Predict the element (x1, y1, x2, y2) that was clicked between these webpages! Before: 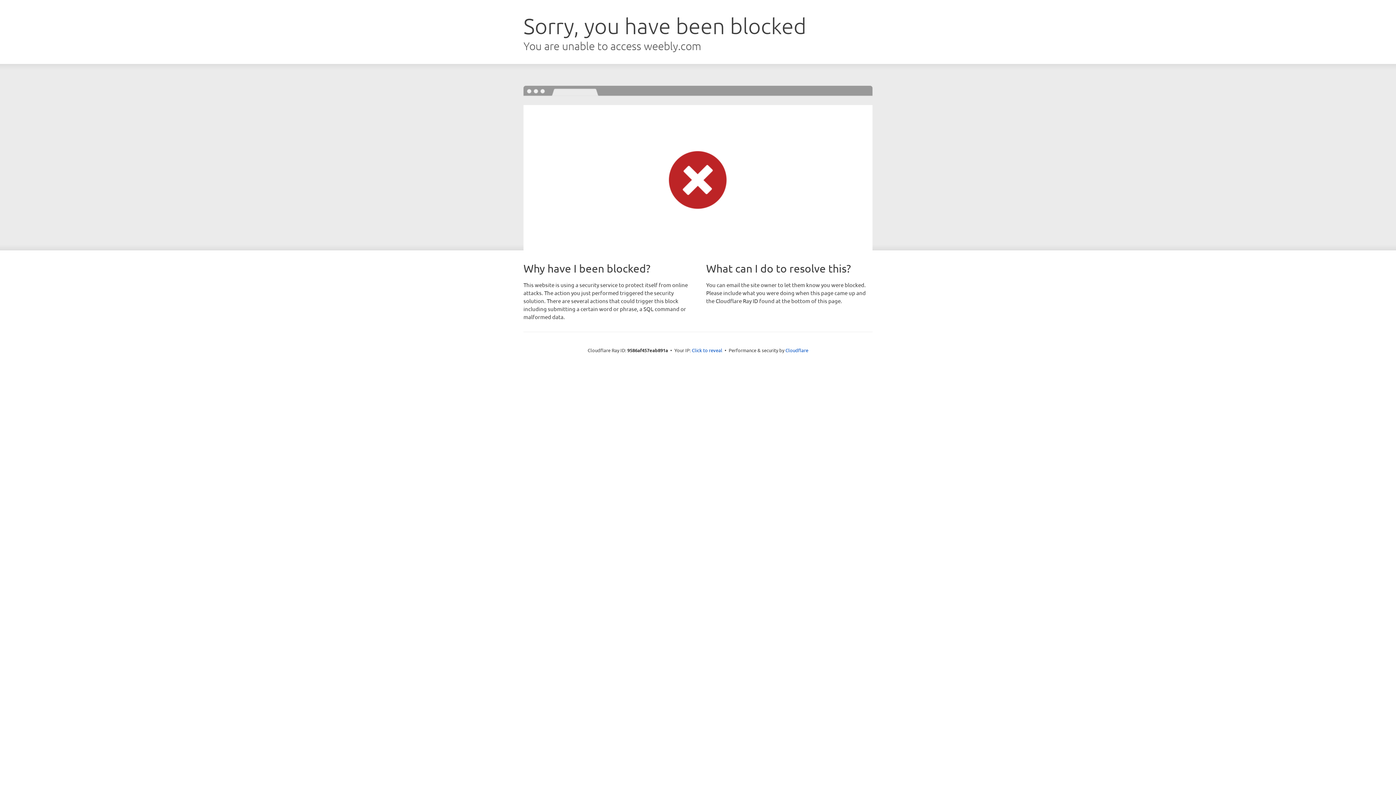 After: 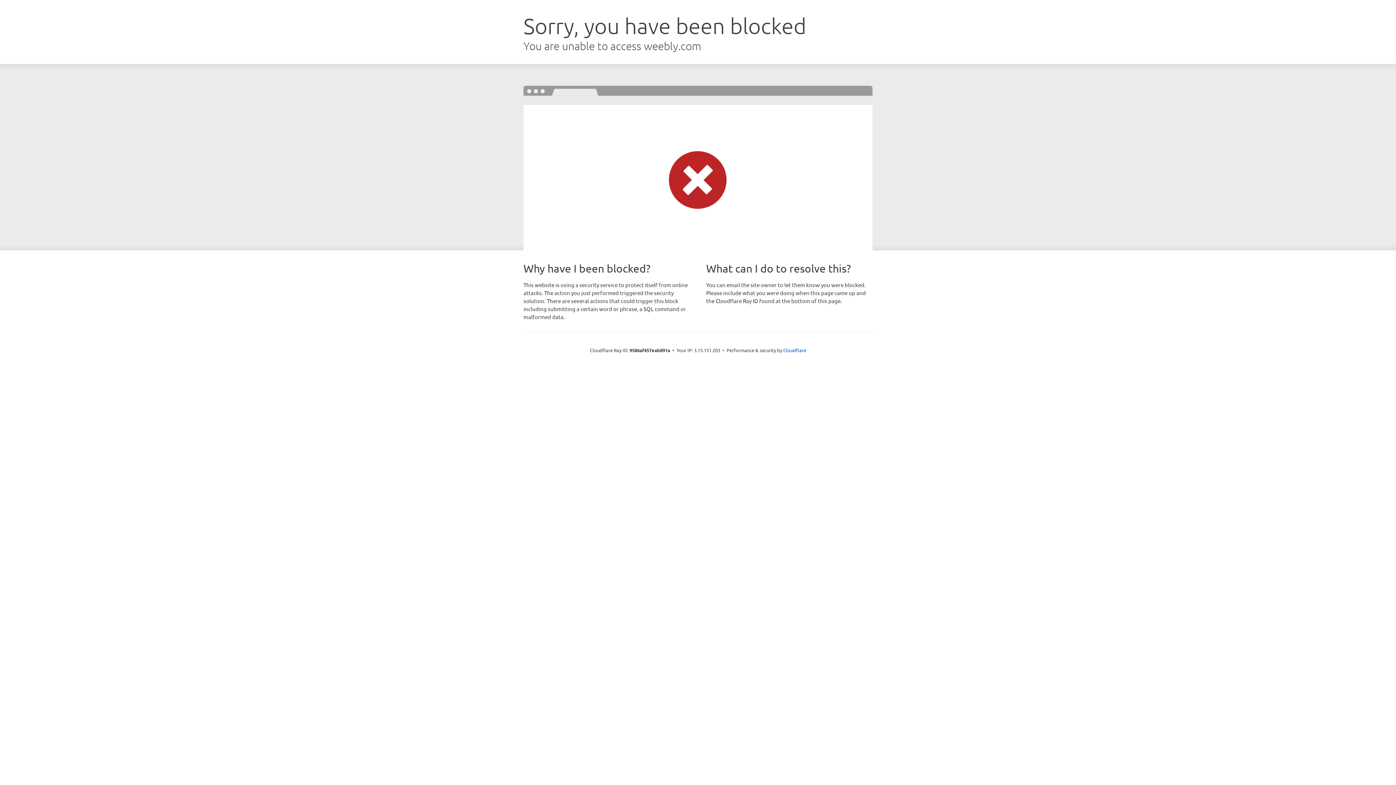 Action: label: Click to reveal bbox: (692, 346, 722, 353)